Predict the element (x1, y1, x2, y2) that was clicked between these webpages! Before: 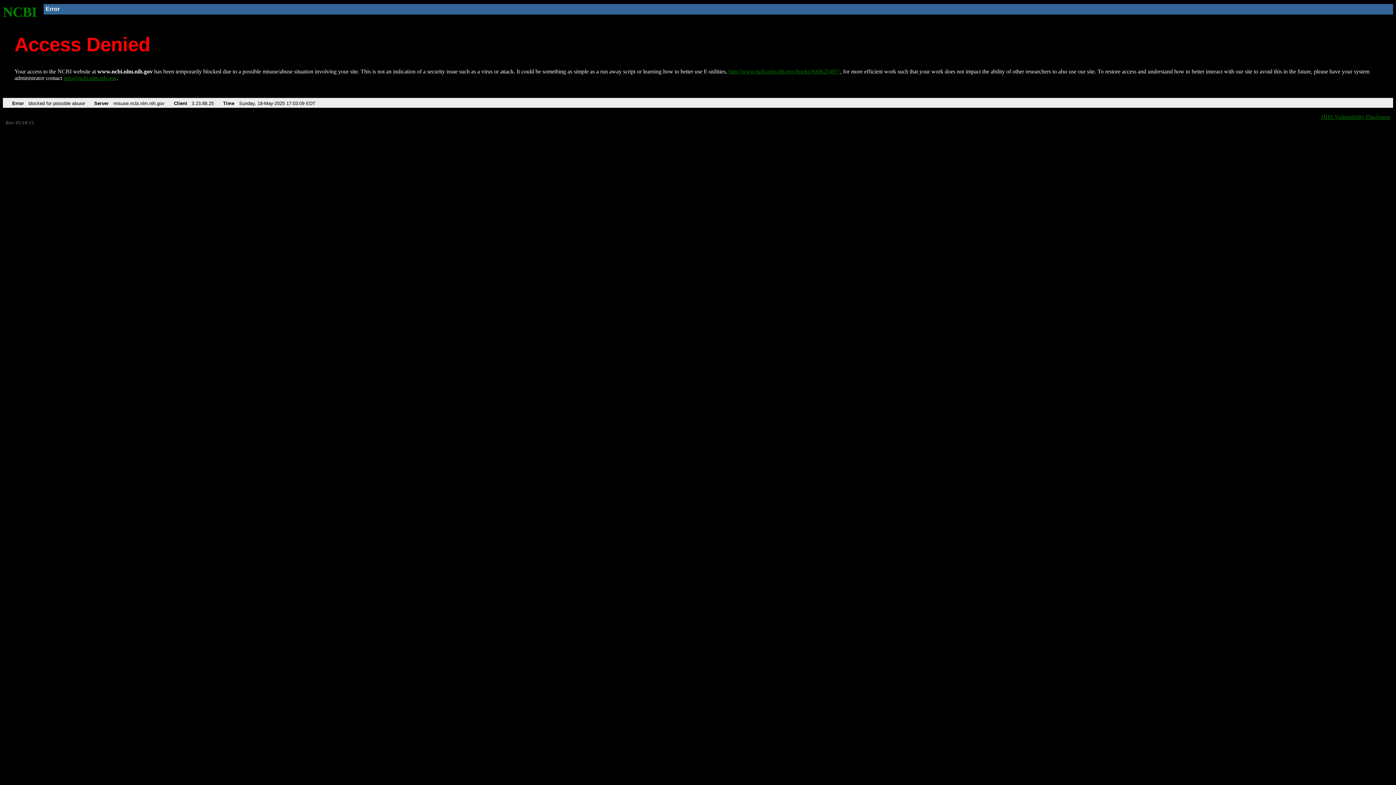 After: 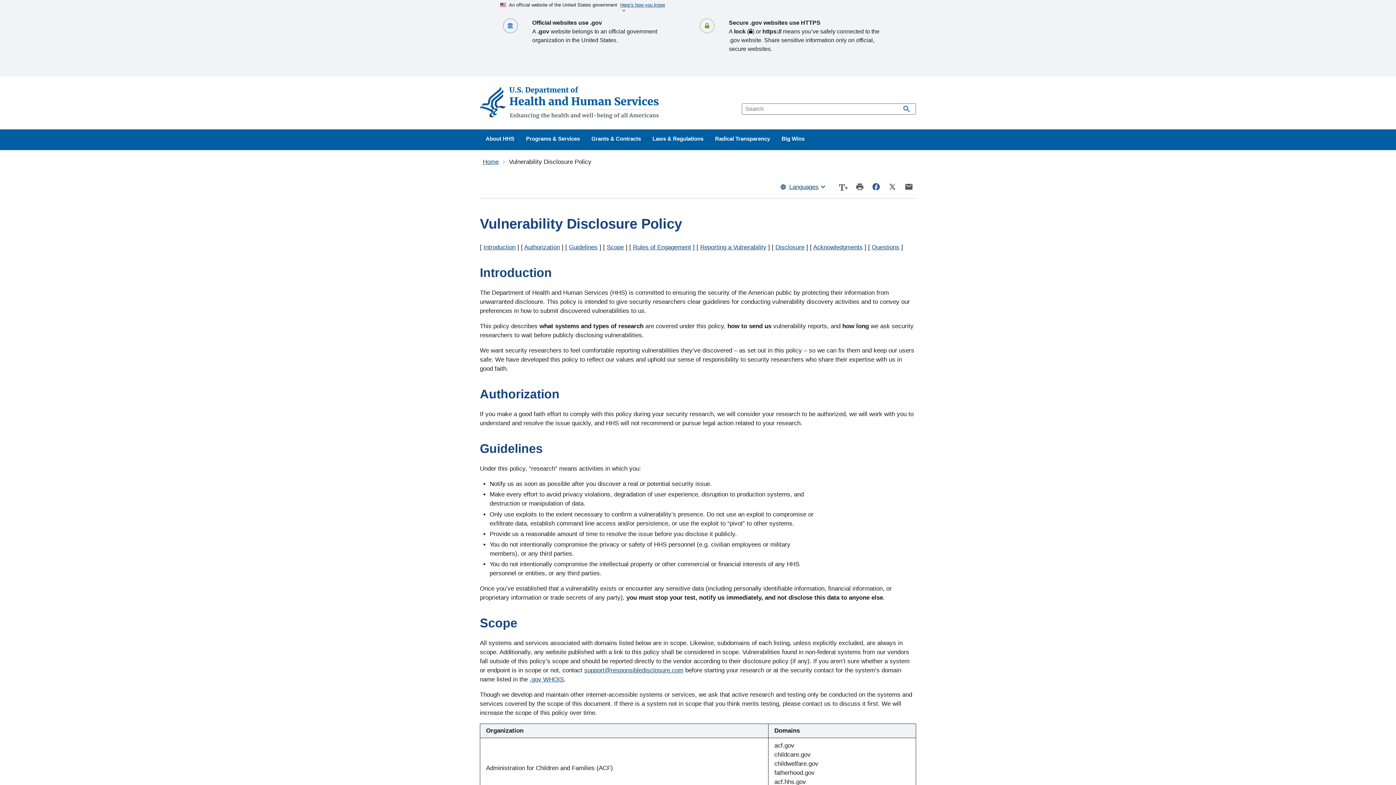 Action: bbox: (1321, 113, 1390, 119) label: HHS Vulnerability Disclosure